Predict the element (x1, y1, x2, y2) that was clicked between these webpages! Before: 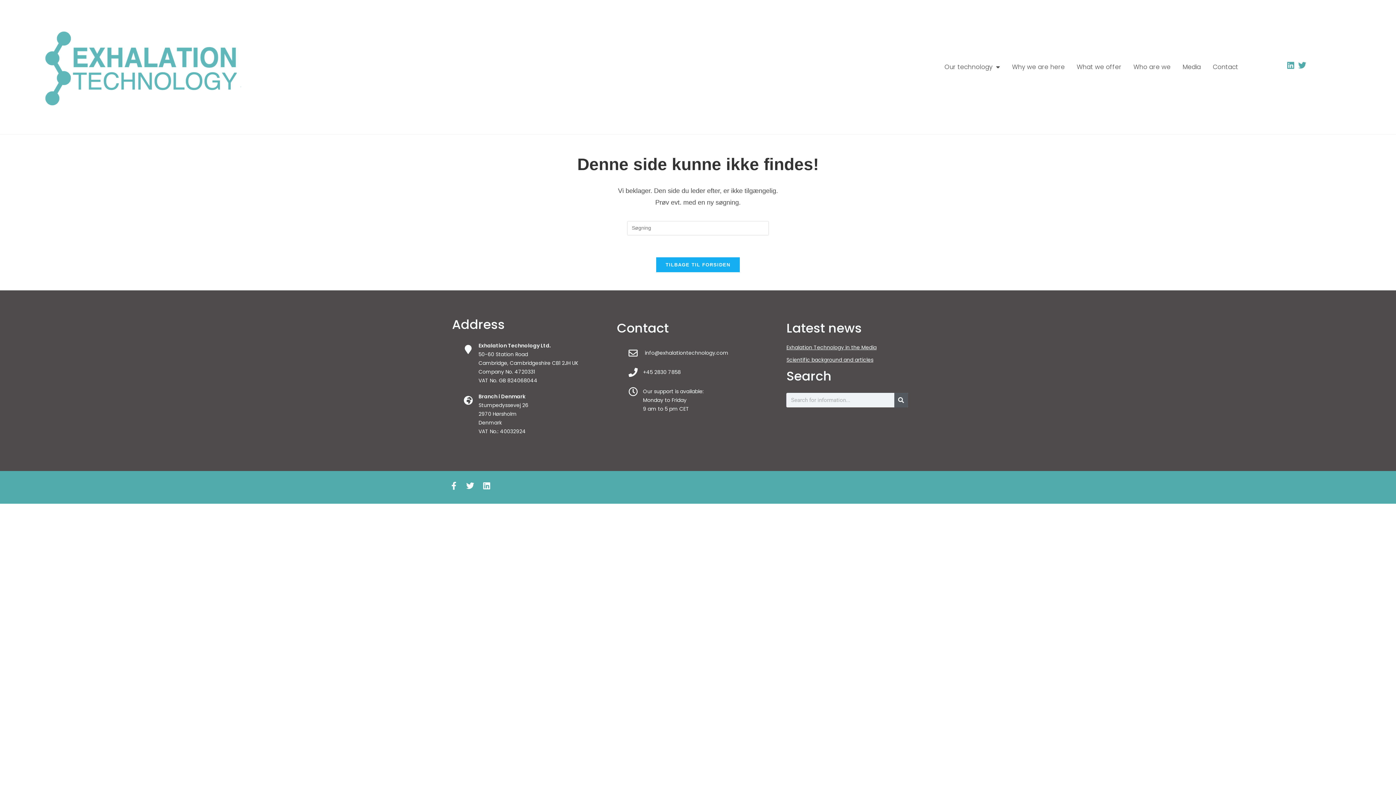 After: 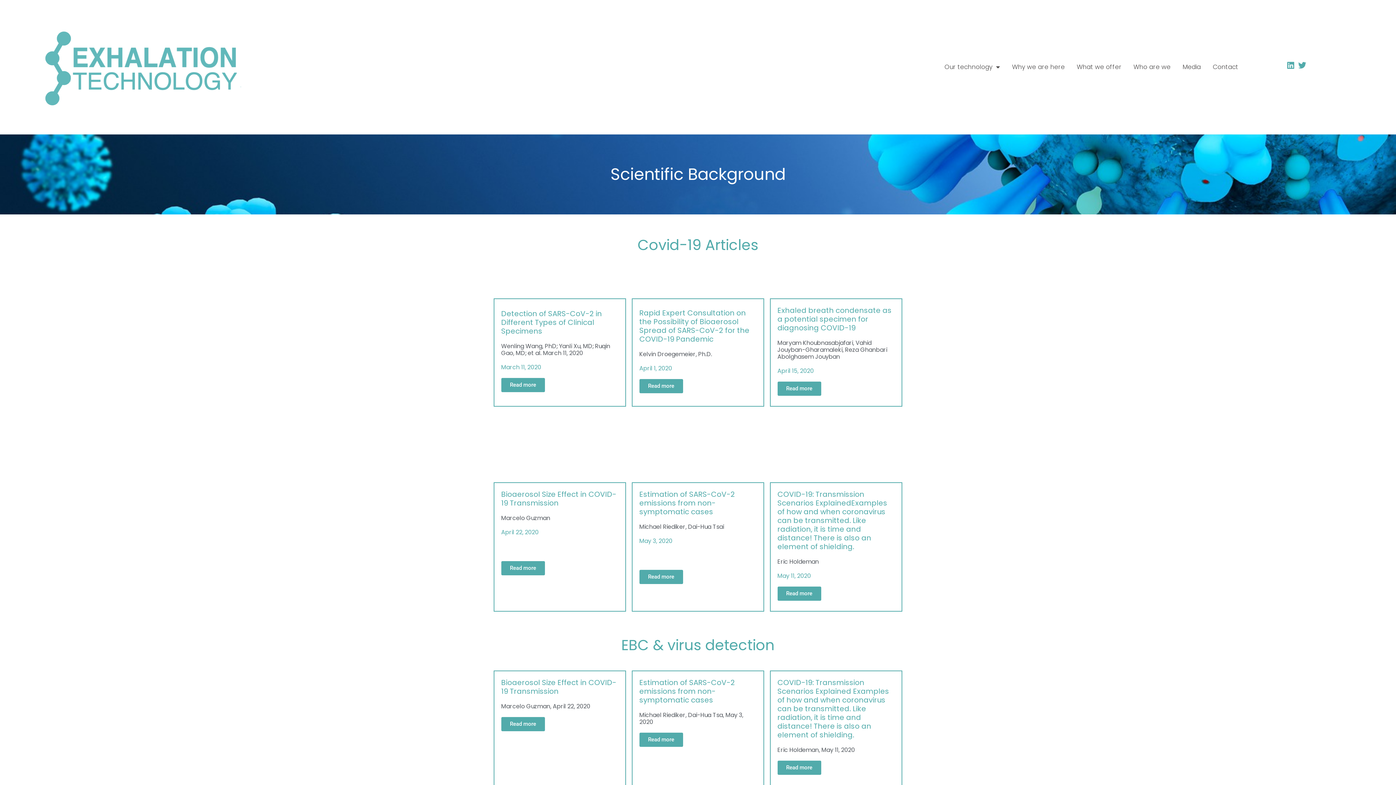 Action: bbox: (786, 356, 873, 363) label: Scientific background and articles